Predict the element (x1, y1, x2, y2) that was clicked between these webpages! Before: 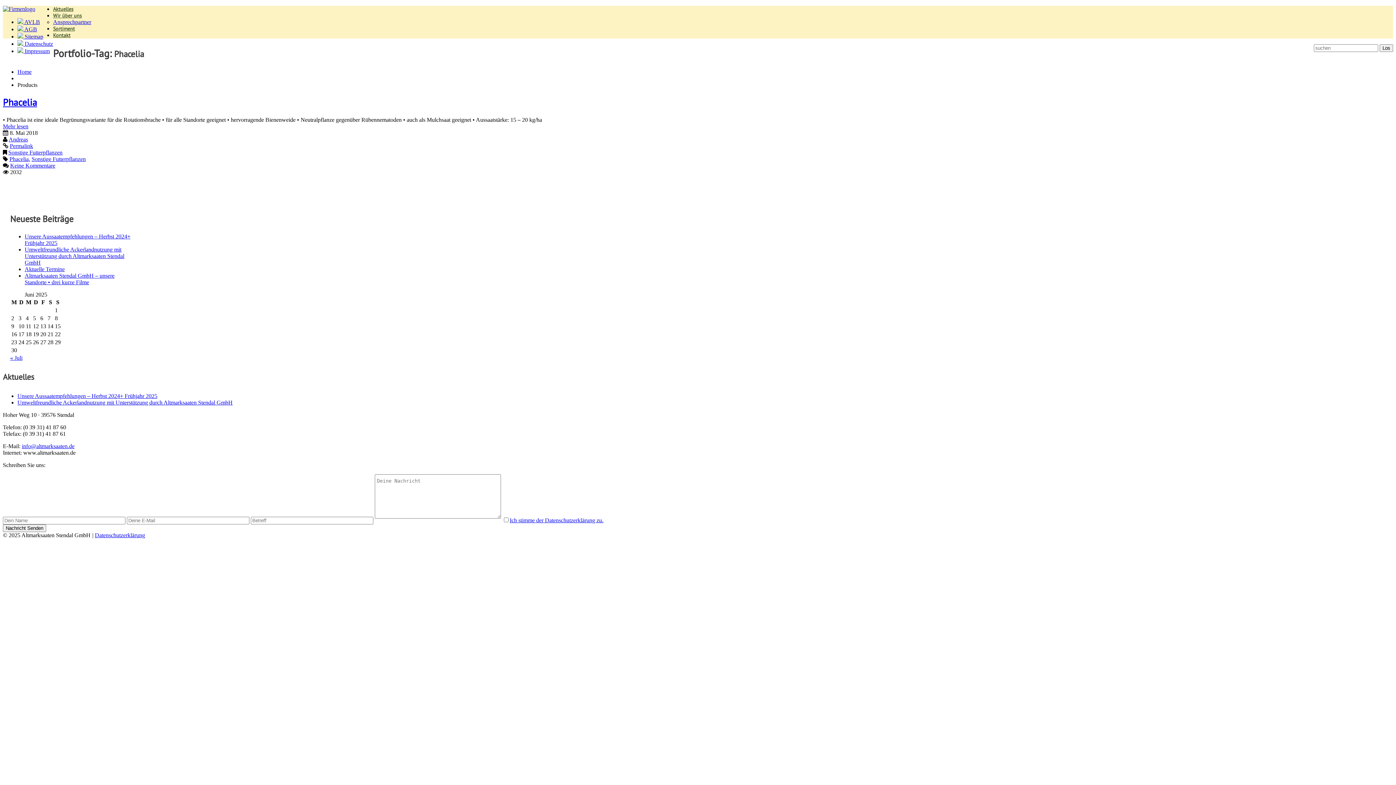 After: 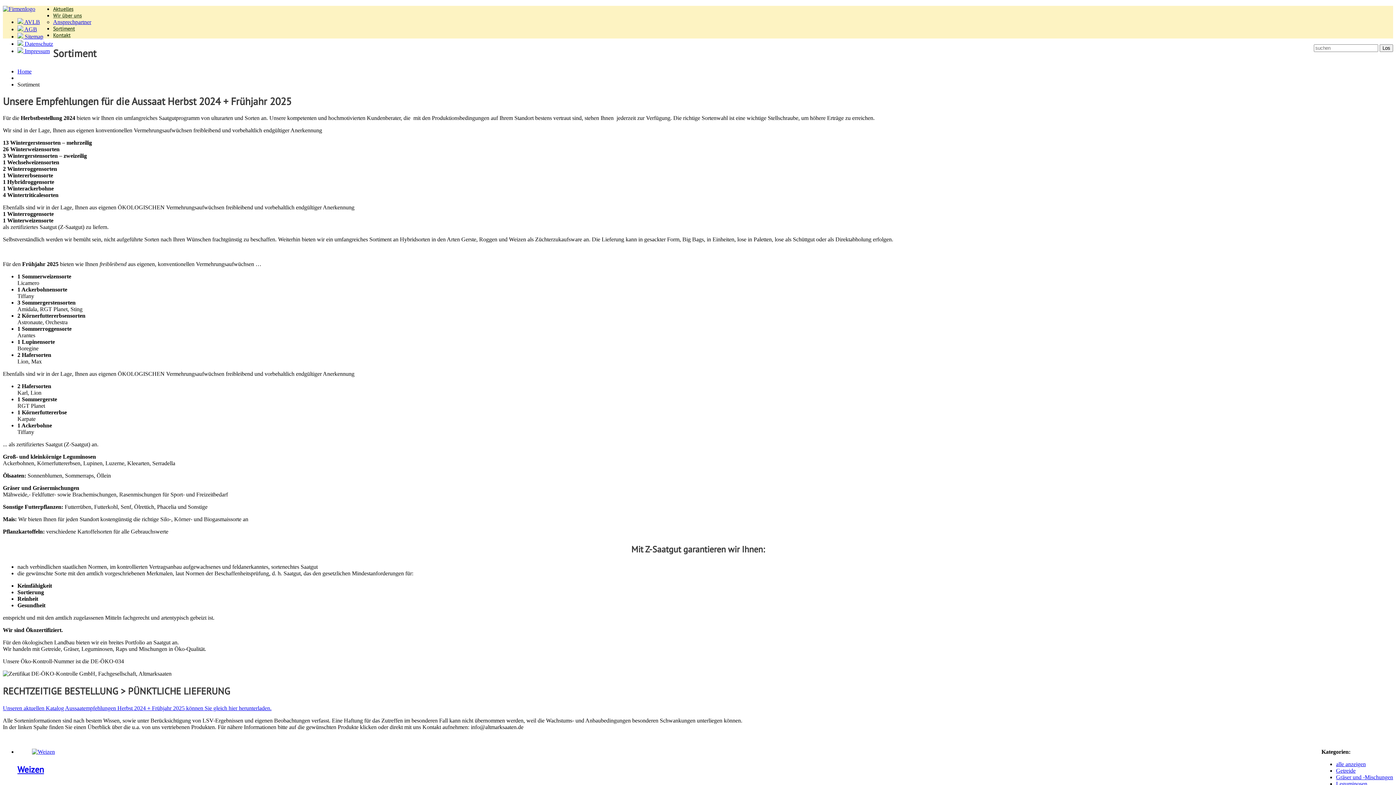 Action: label: Sortiment bbox: (53, 25, 74, 32)